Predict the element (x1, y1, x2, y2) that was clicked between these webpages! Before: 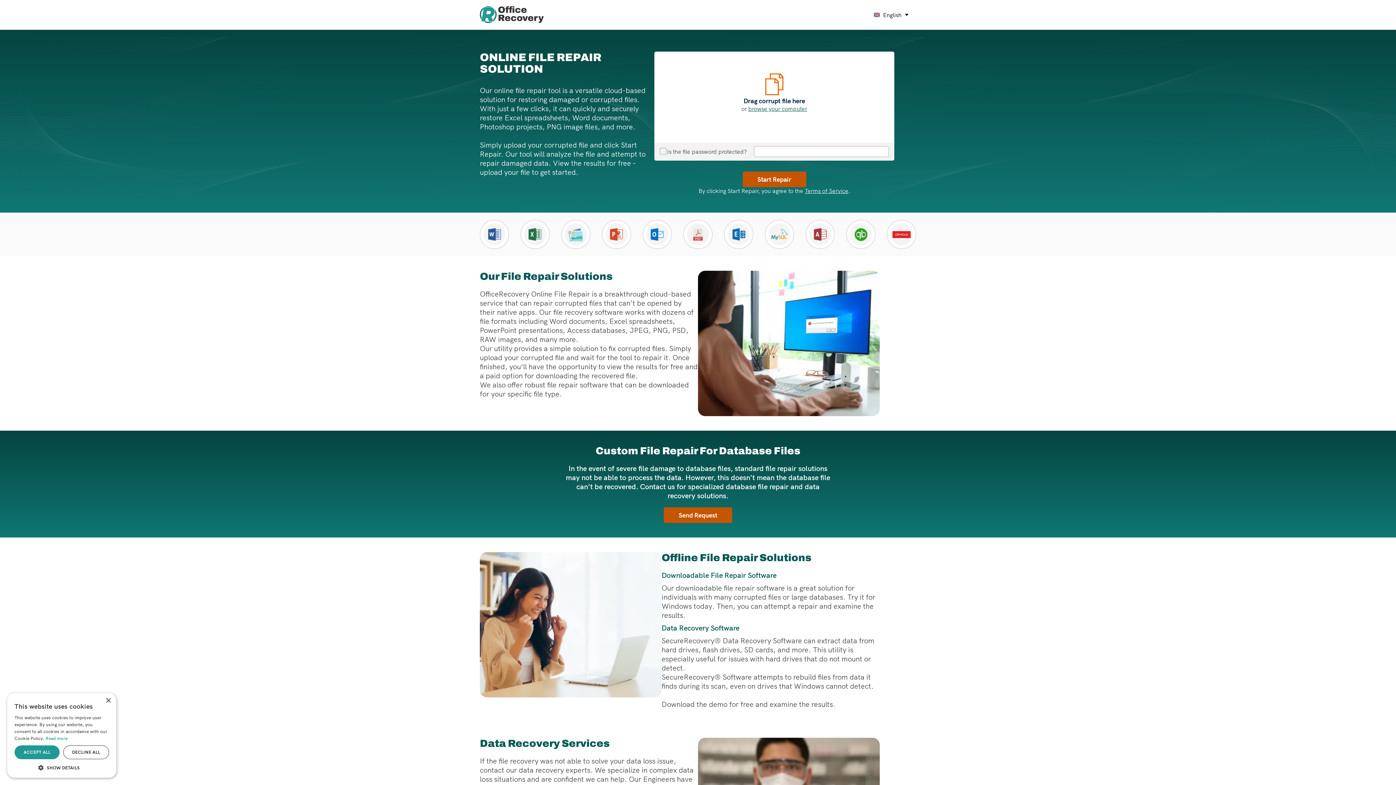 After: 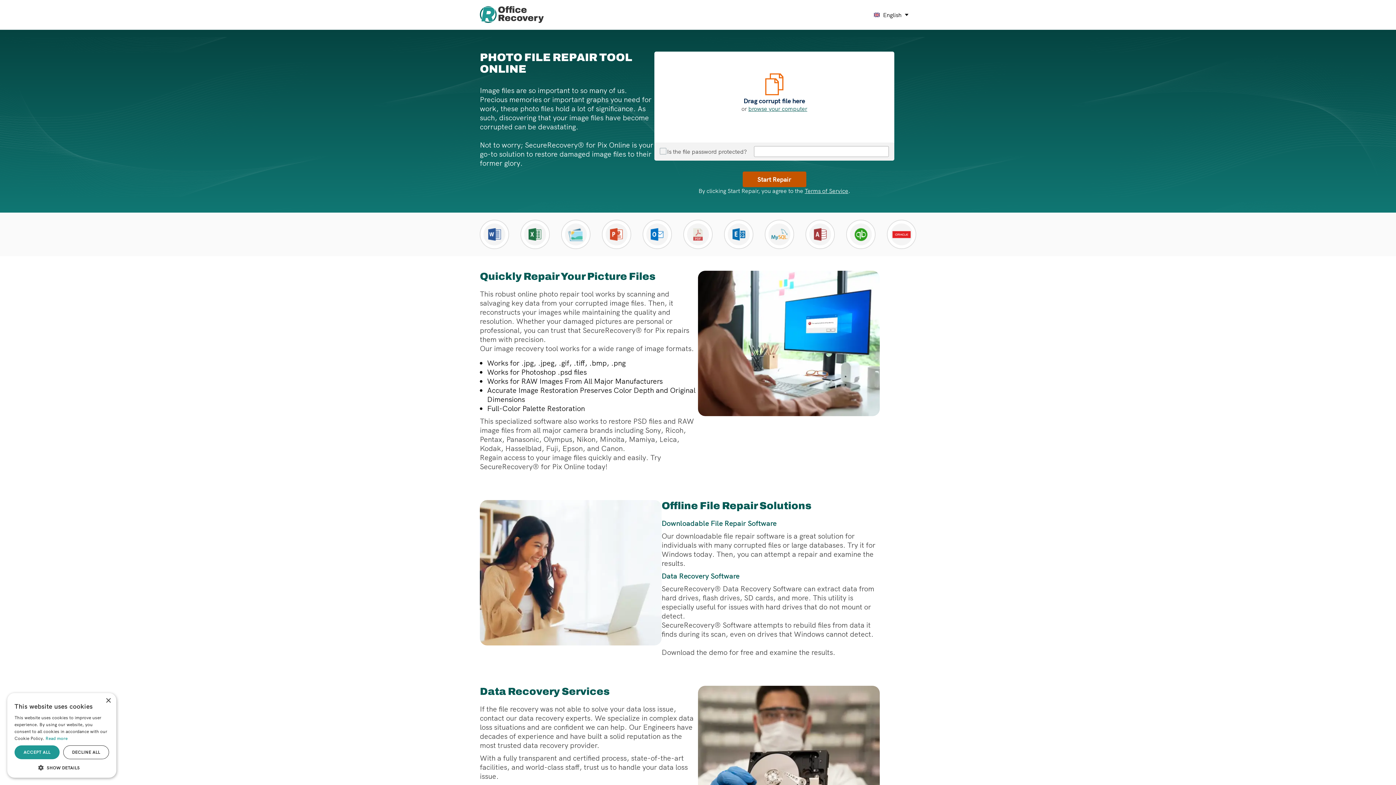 Action: bbox: (561, 220, 590, 249)